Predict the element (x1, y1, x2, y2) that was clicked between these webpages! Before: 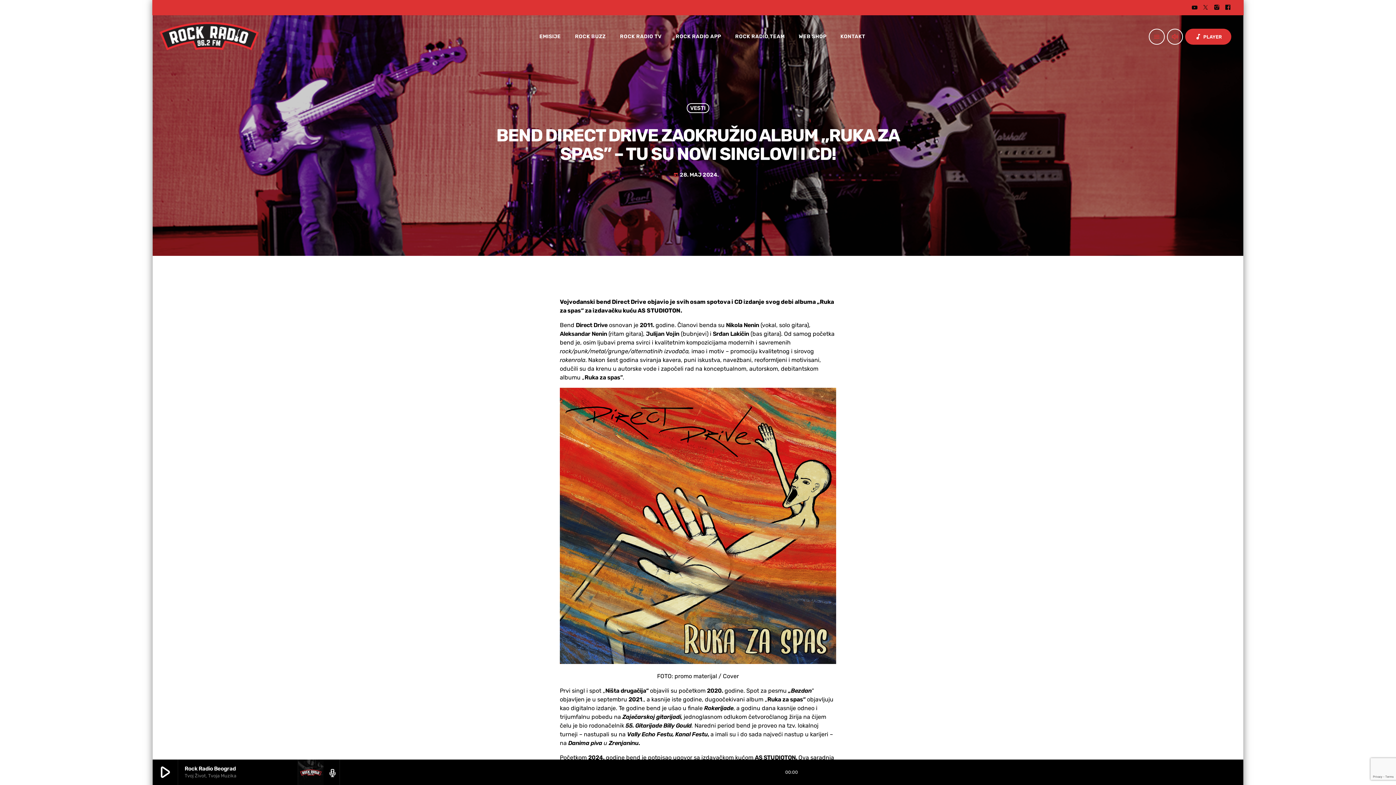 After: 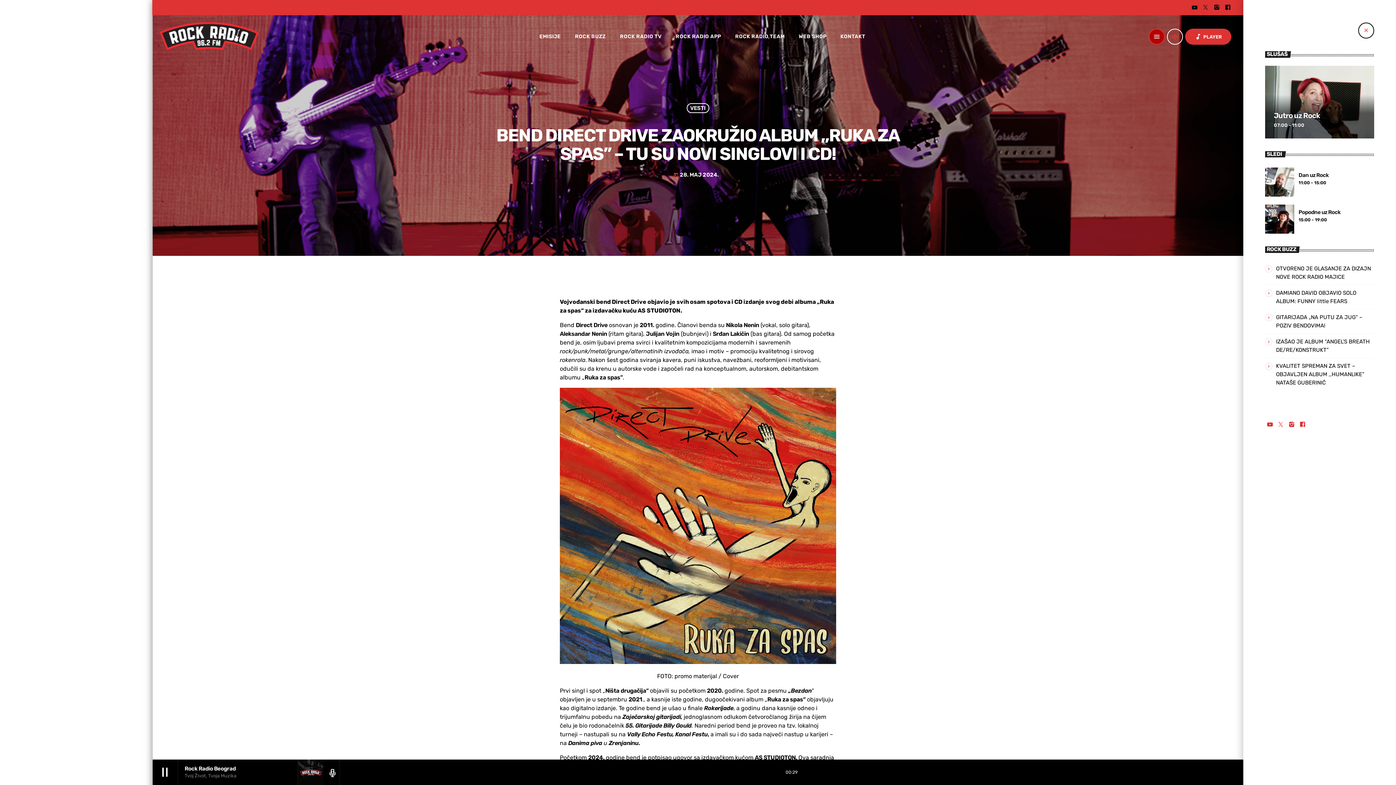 Action: bbox: (1149, 28, 1165, 44) label: menu